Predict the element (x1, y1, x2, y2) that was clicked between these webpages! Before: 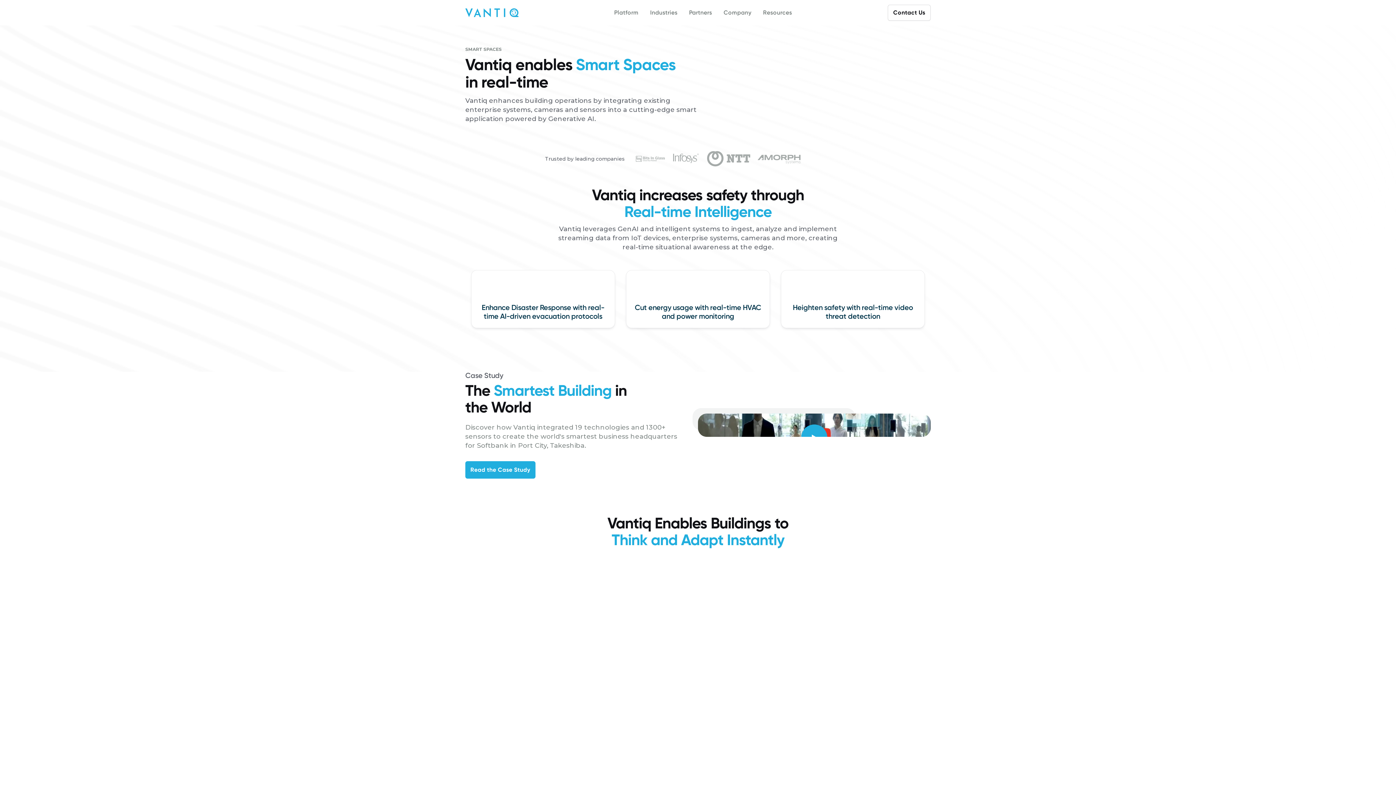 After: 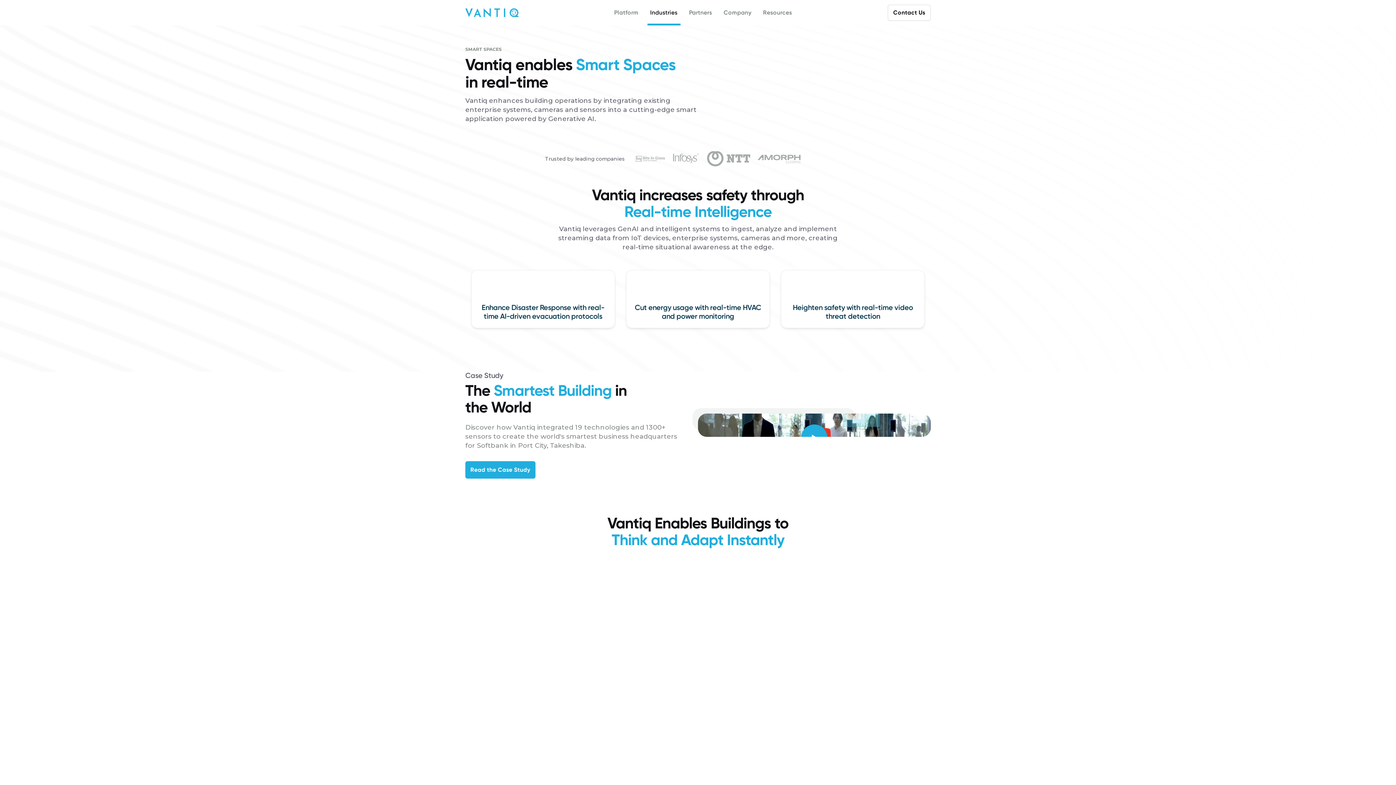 Action: label: Industries bbox: (647, 0, 680, 25)